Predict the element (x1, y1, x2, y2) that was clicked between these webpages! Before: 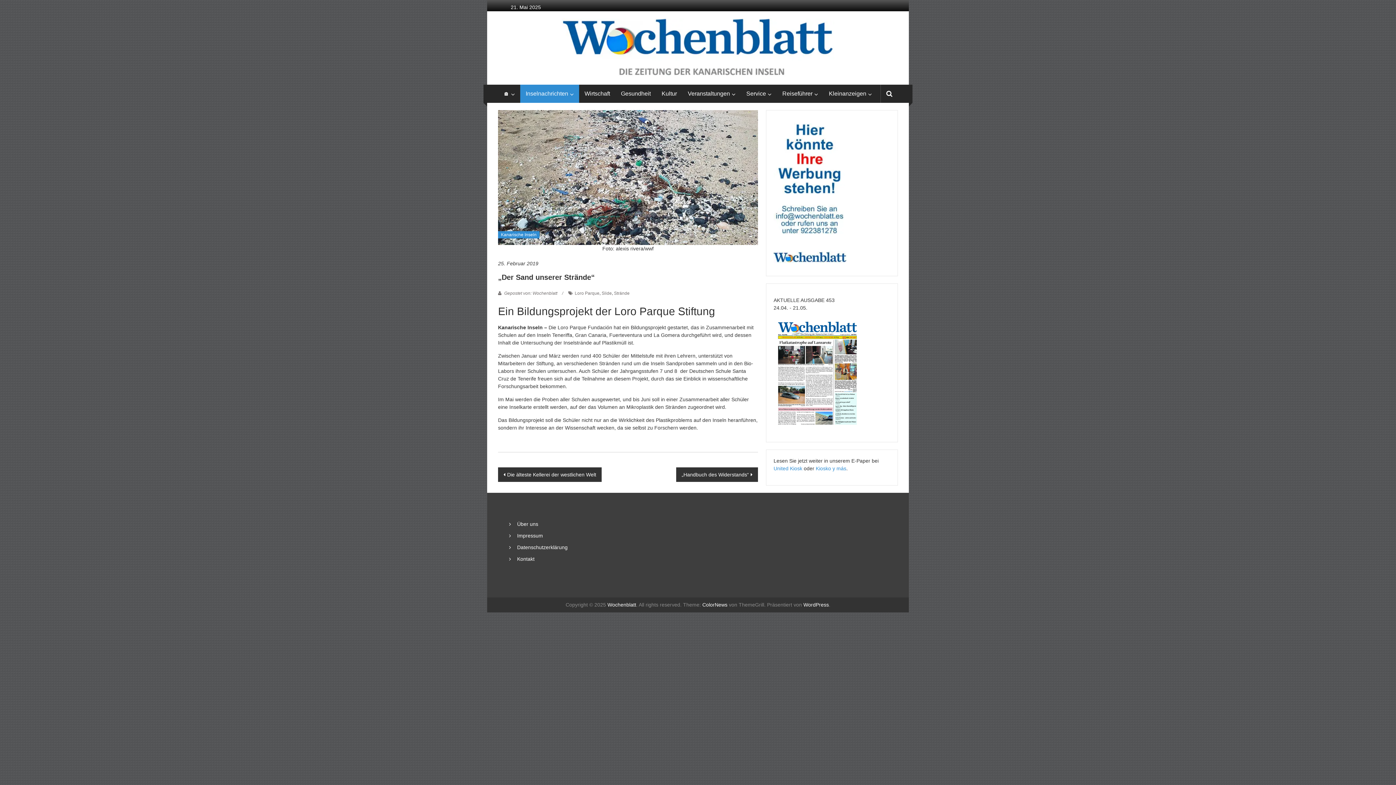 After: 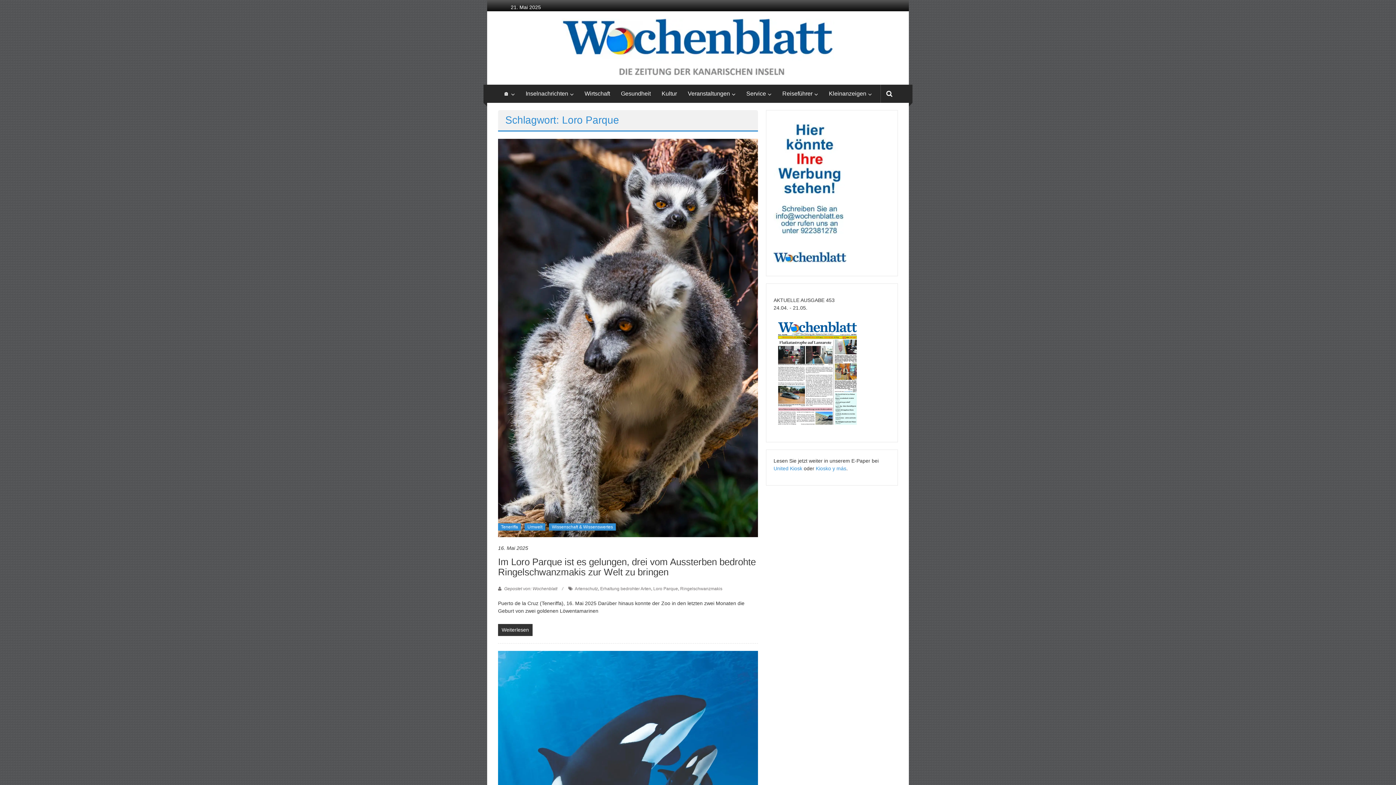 Action: bbox: (574, 291, 599, 296) label: Loro Parque